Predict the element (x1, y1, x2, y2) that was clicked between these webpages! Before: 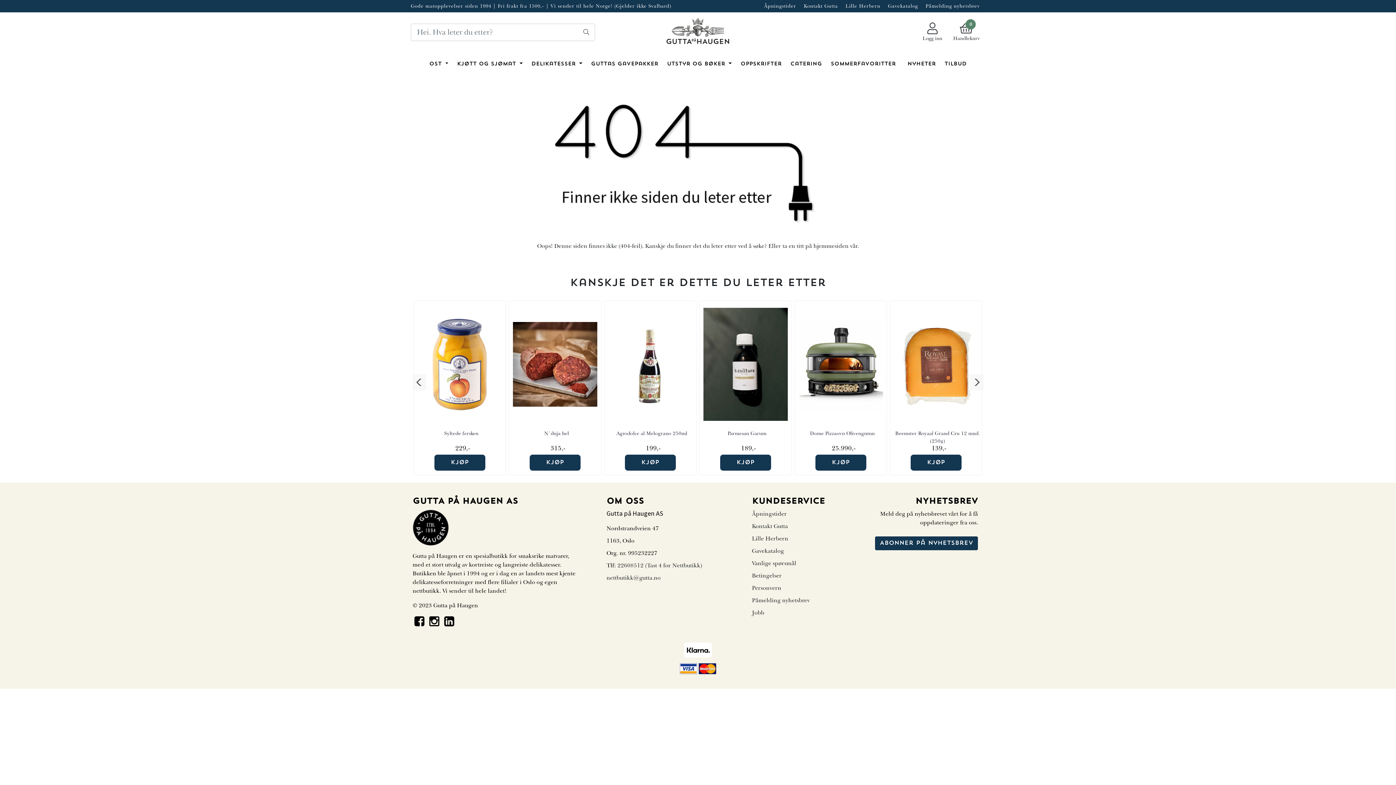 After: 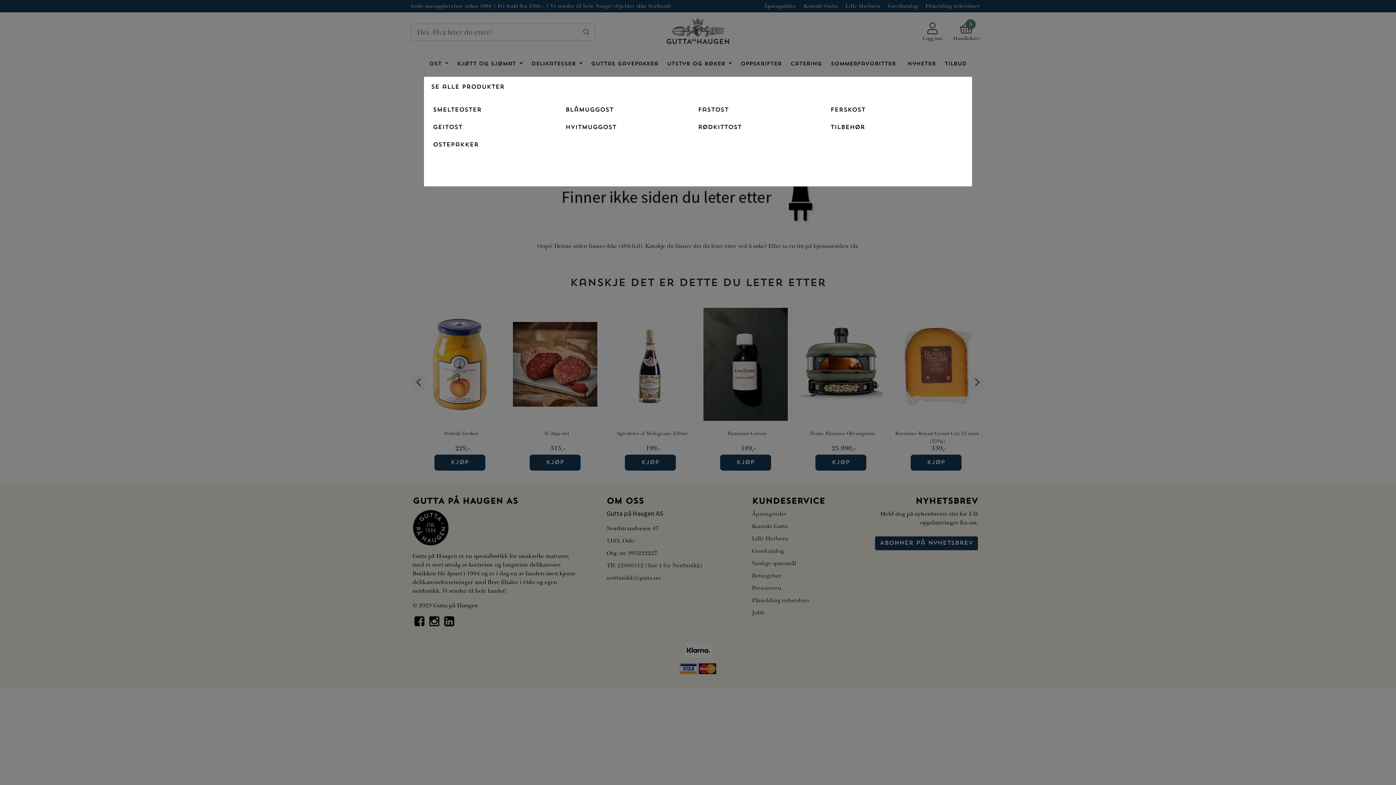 Action: label: Ost  bbox: (426, 57, 451, 70)